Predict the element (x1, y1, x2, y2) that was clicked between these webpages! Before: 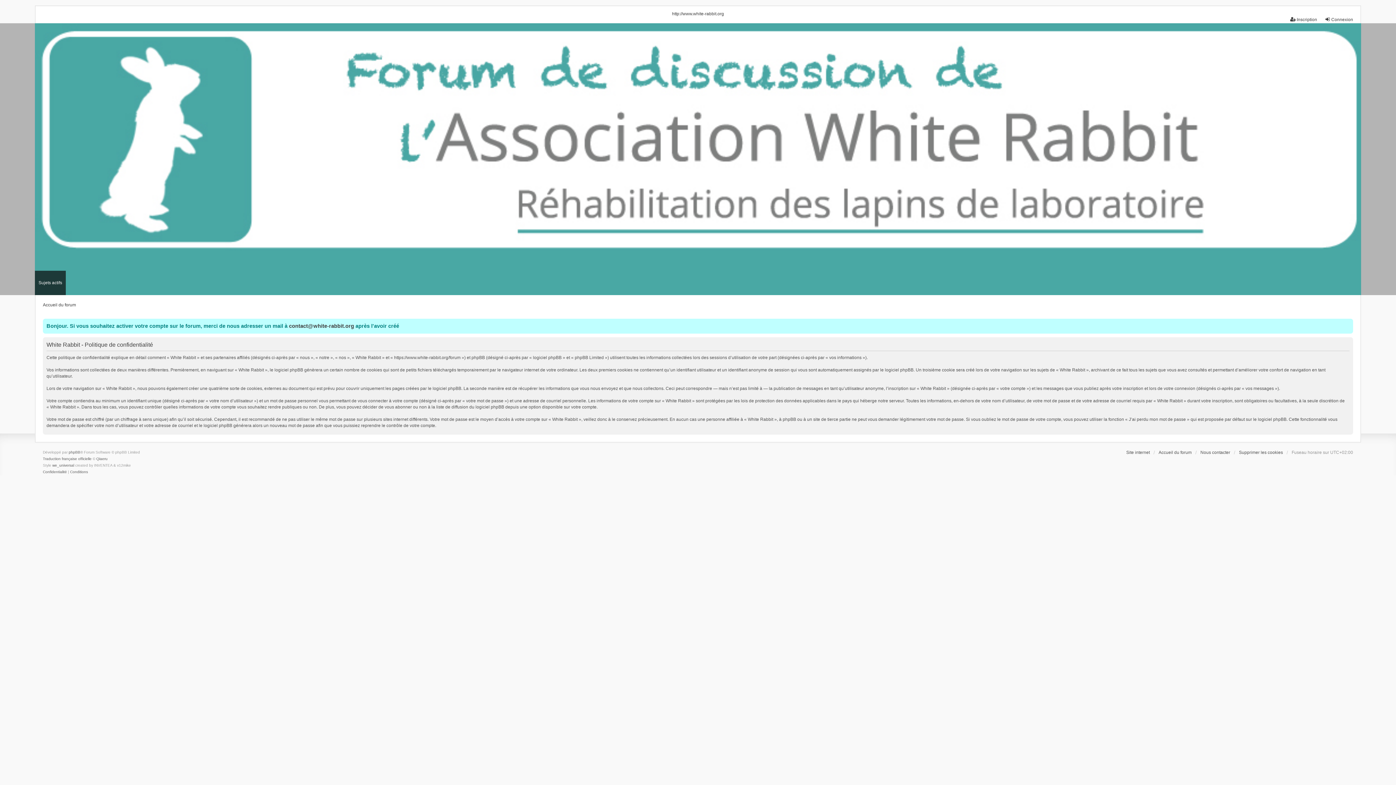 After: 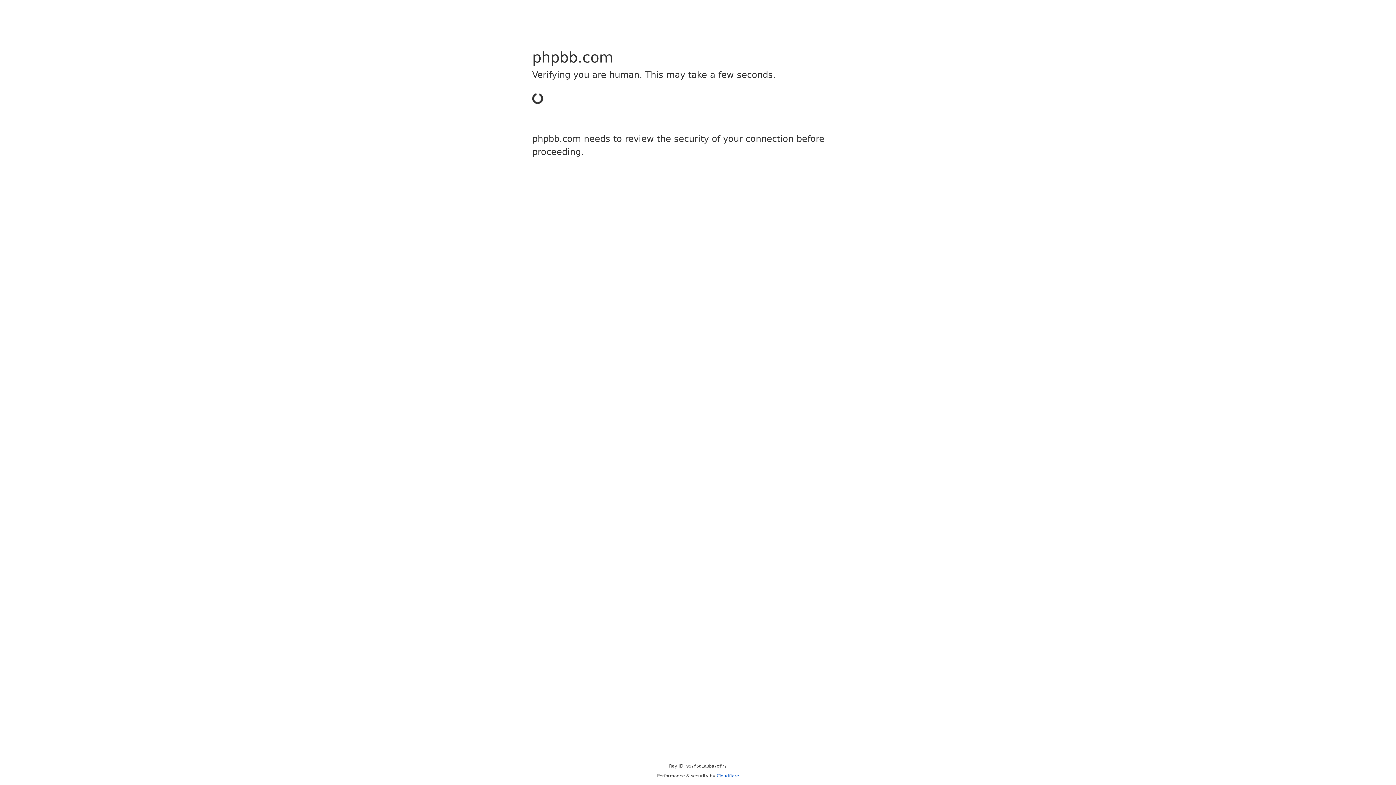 Action: label: we_universal bbox: (52, 462, 74, 469)